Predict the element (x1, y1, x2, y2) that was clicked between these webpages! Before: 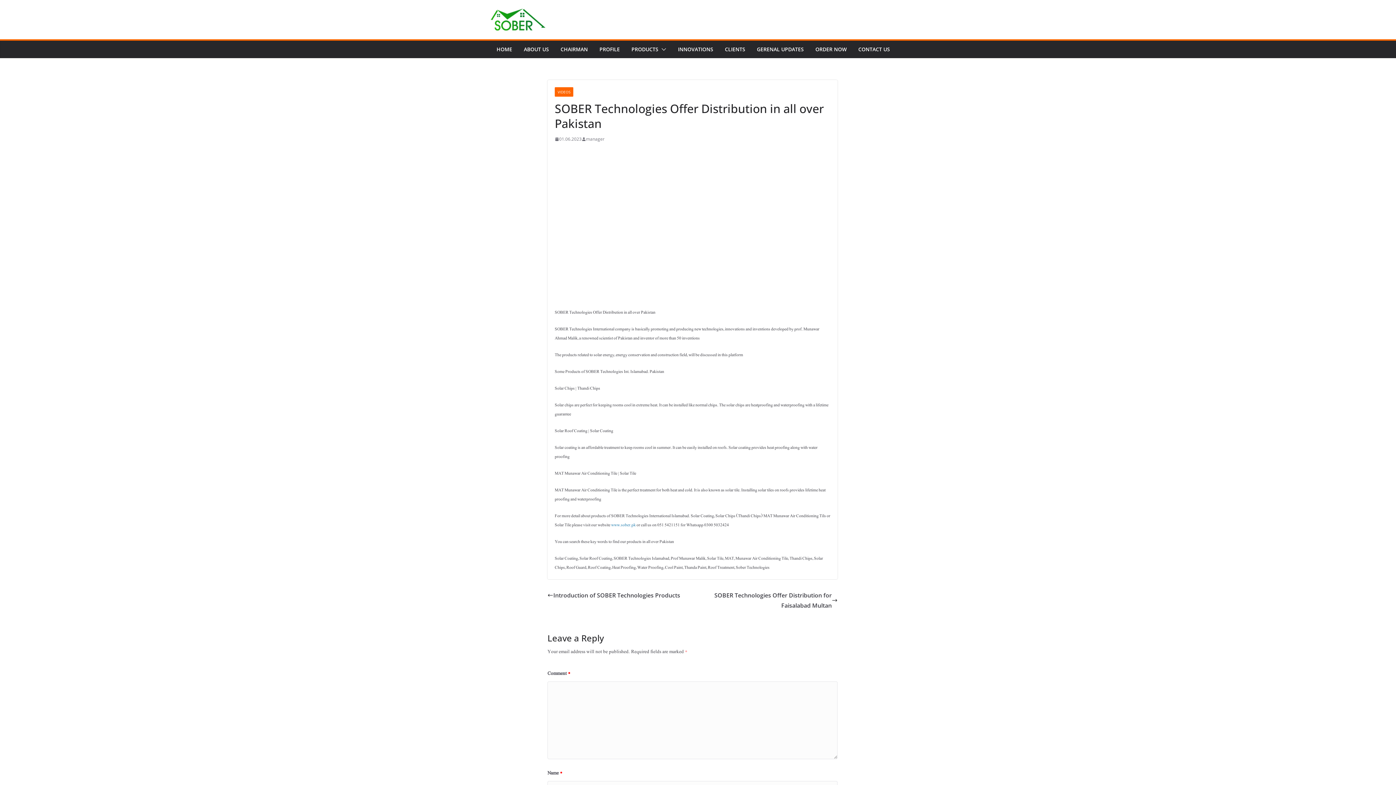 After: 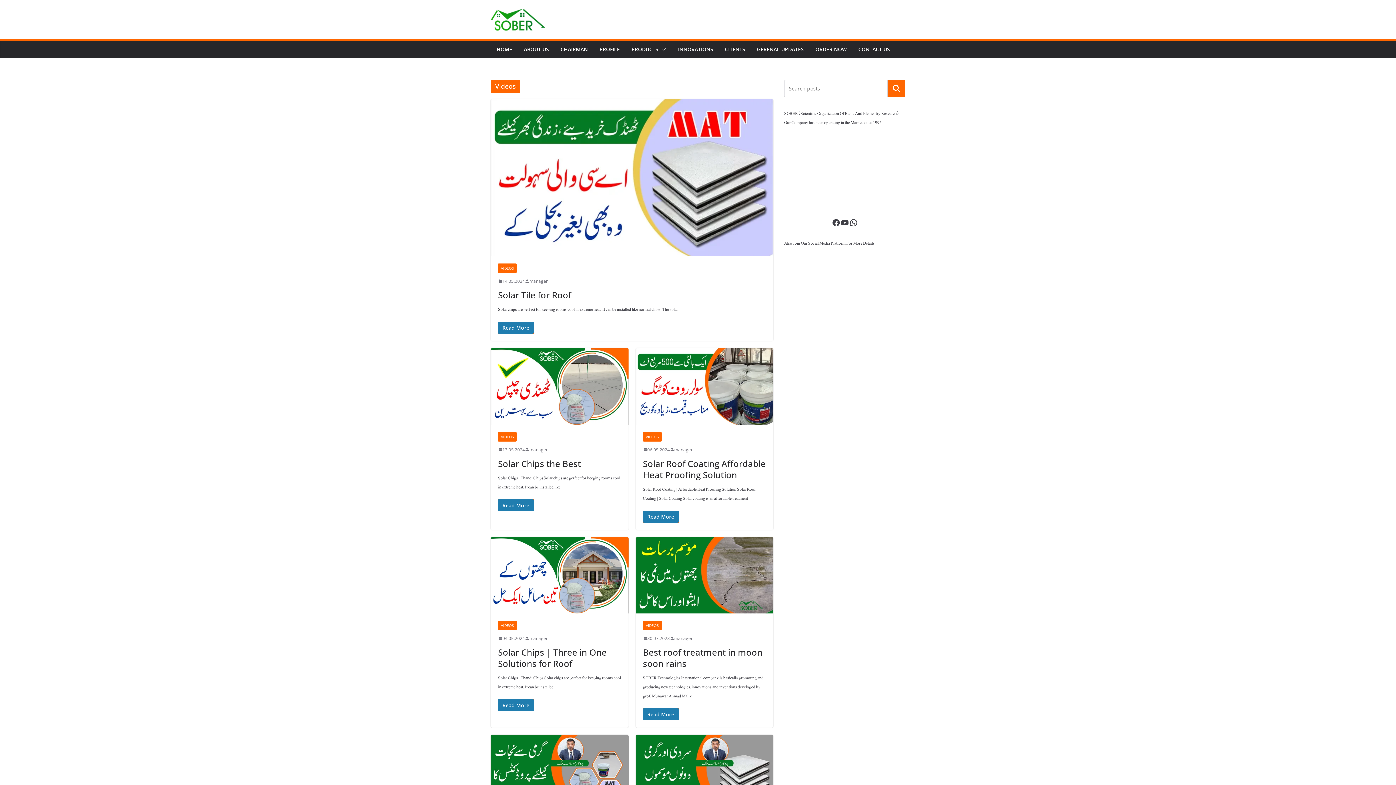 Action: label: VIDEOS bbox: (554, 87, 573, 96)